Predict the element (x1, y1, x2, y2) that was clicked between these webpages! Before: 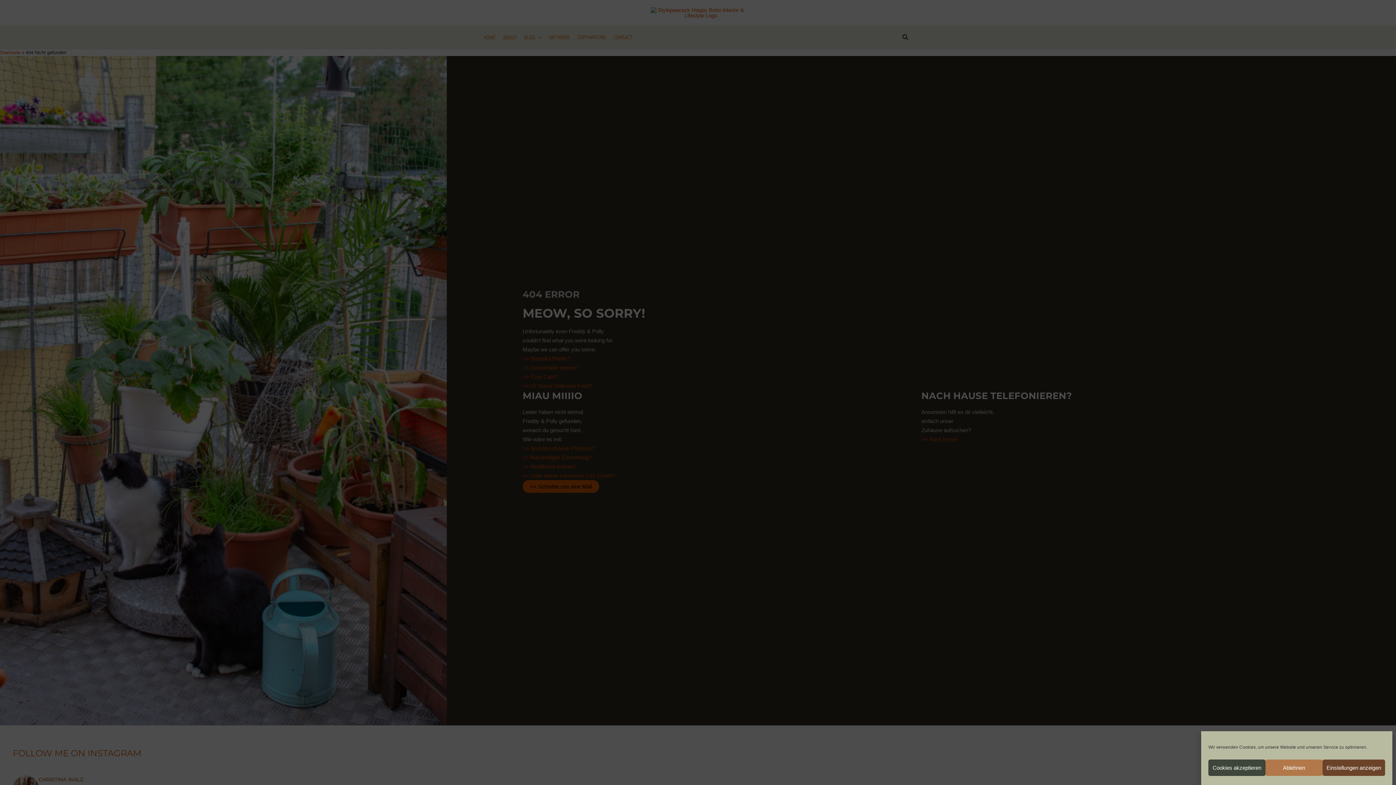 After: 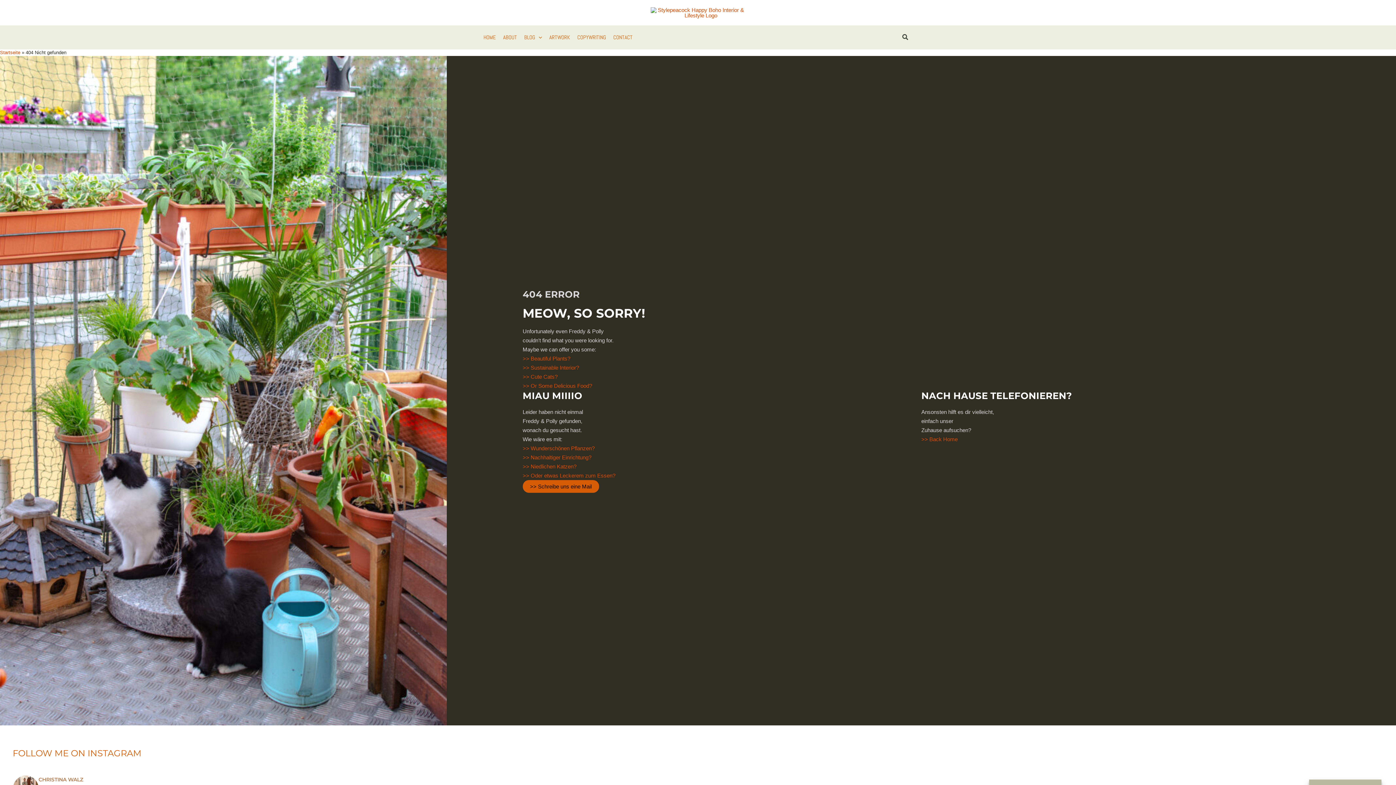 Action: label: Ablehnen bbox: (1265, 760, 1322, 776)